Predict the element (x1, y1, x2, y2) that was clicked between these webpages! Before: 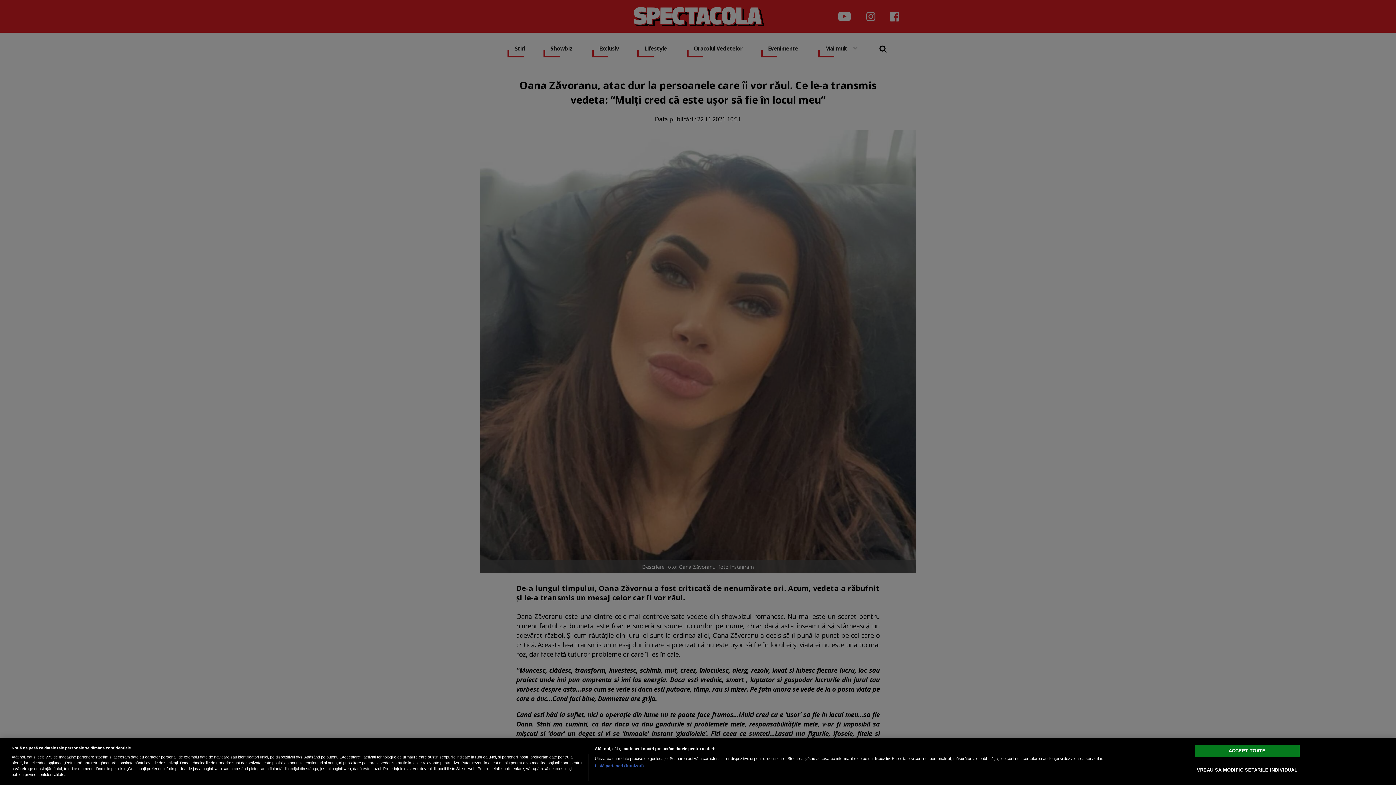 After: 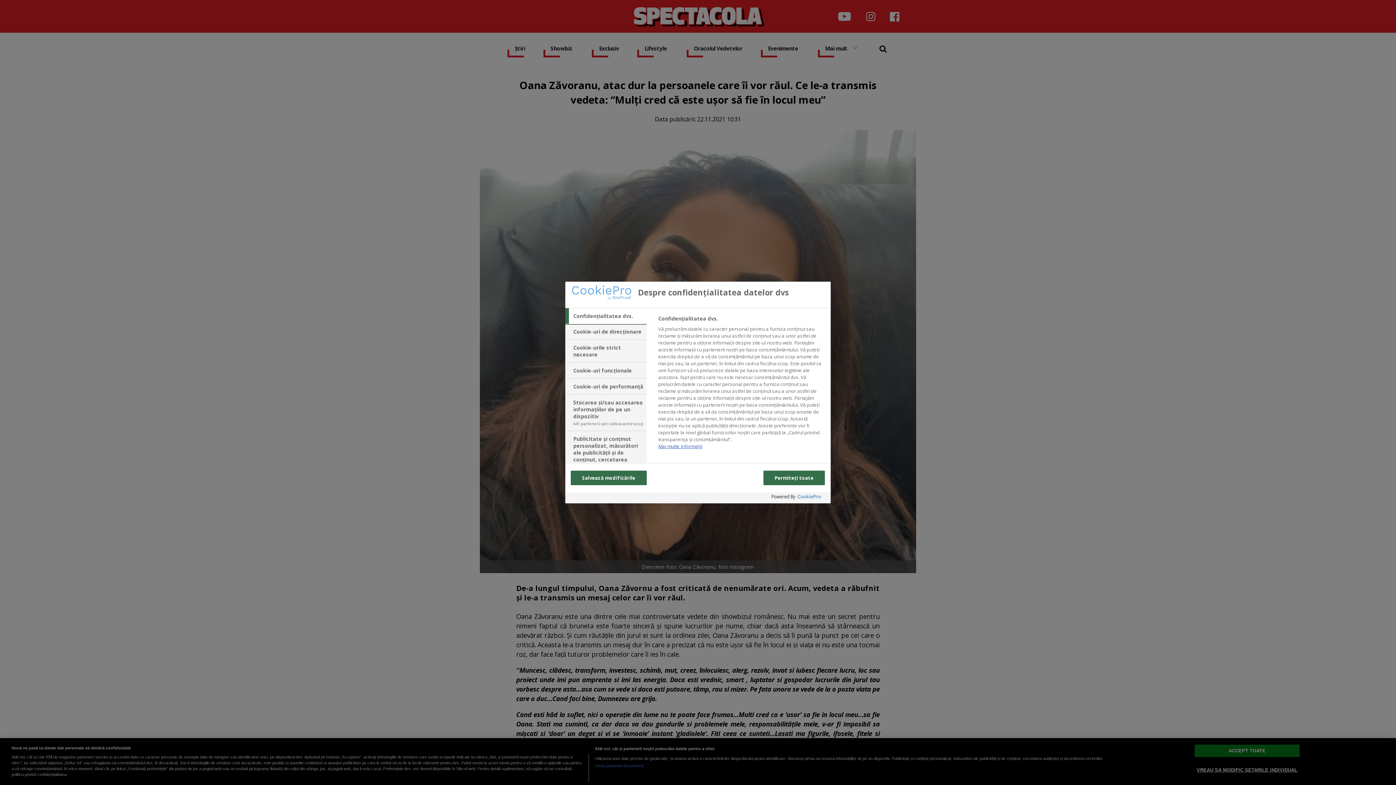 Action: label: VREAU SA MODIFIC SETARILE INDIVIDUAL bbox: (1194, 763, 1300, 777)